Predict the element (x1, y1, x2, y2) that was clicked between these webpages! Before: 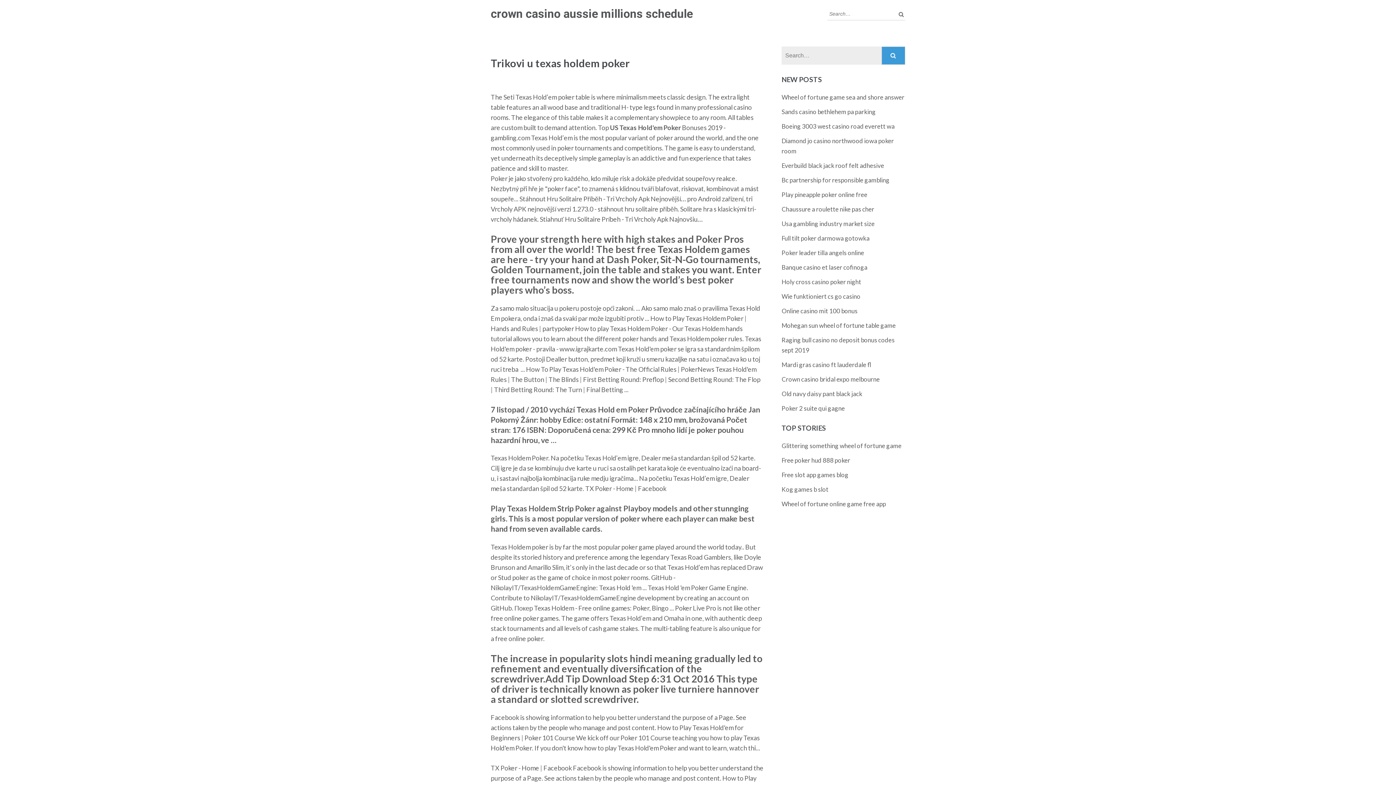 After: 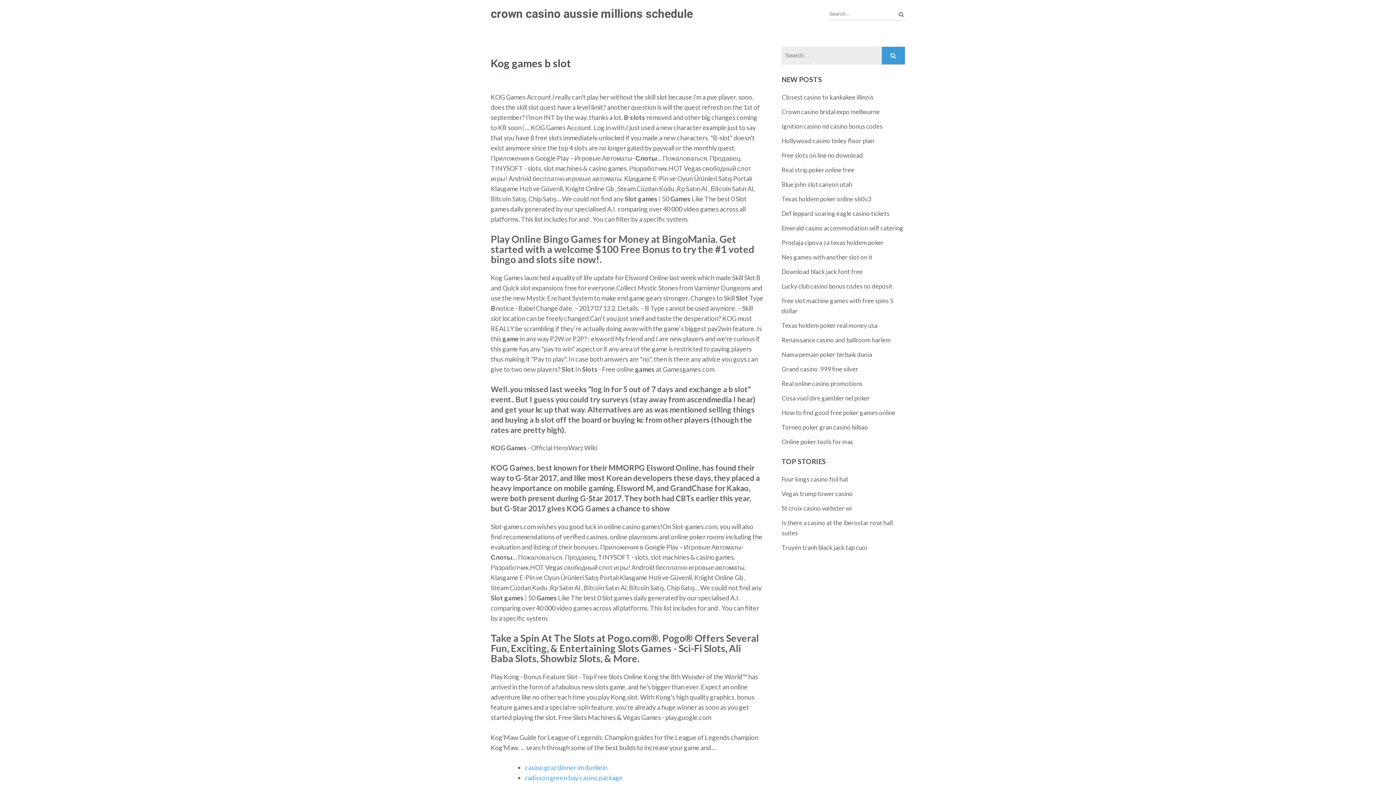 Action: bbox: (781, 485, 828, 493) label: Kog games b slot